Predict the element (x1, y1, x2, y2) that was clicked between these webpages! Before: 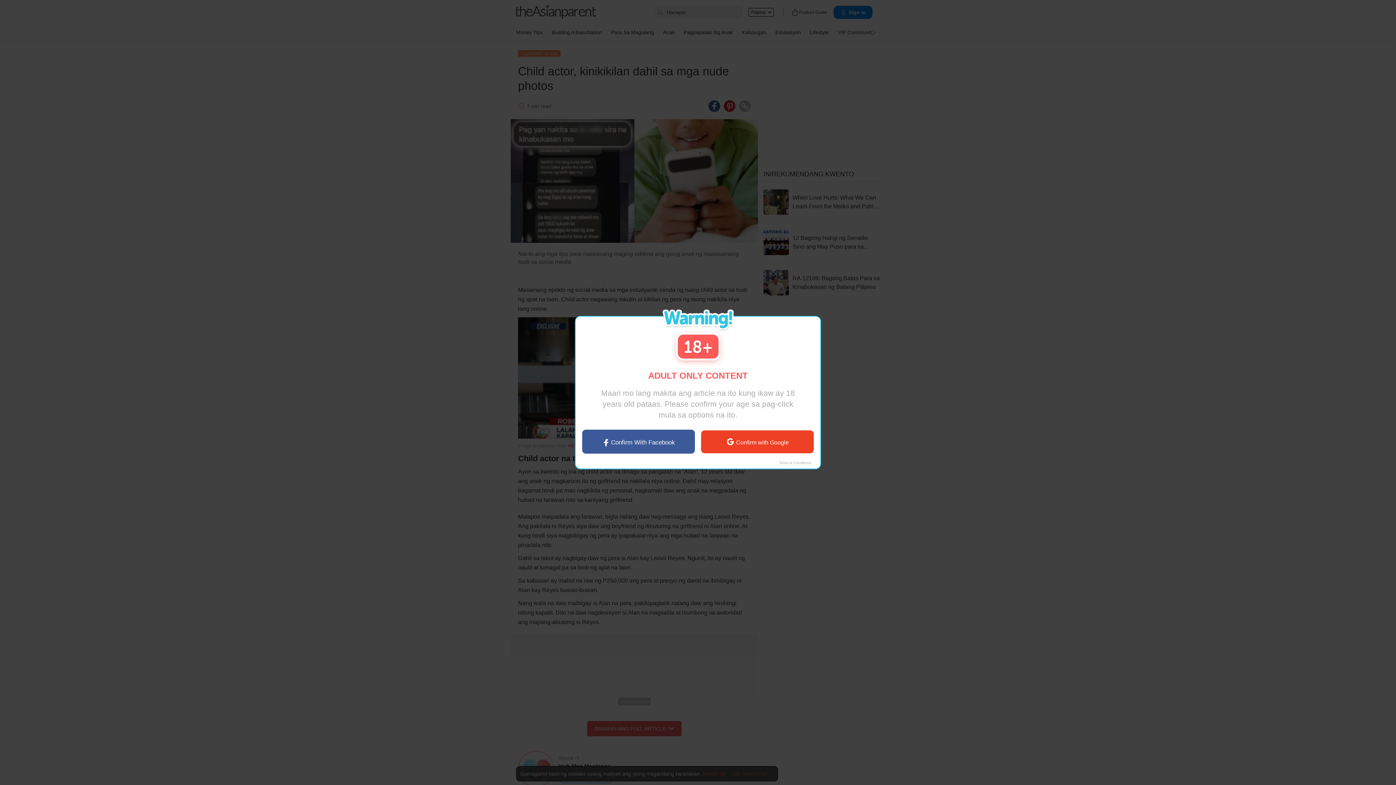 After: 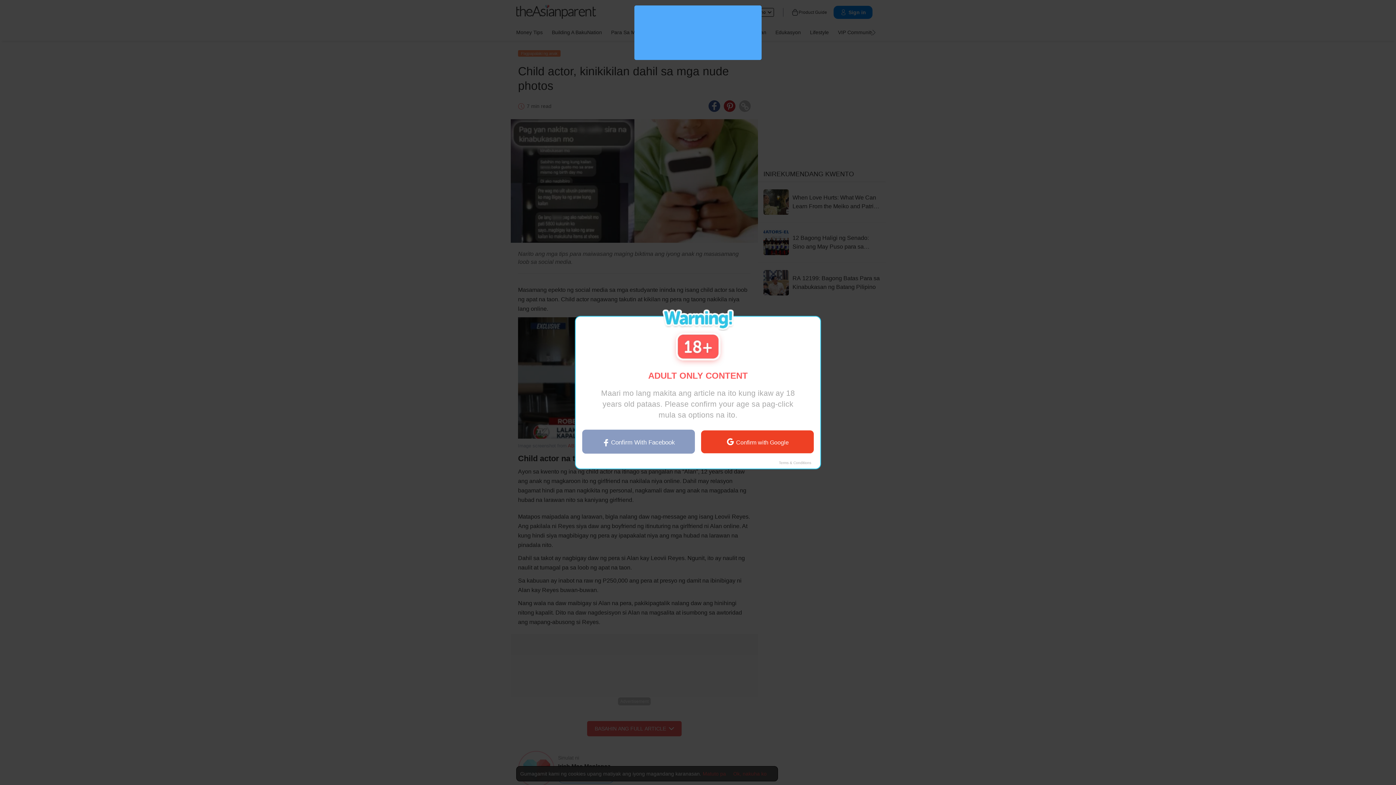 Action: bbox: (637, 411, 698, 427) label: Confirm With Facebook